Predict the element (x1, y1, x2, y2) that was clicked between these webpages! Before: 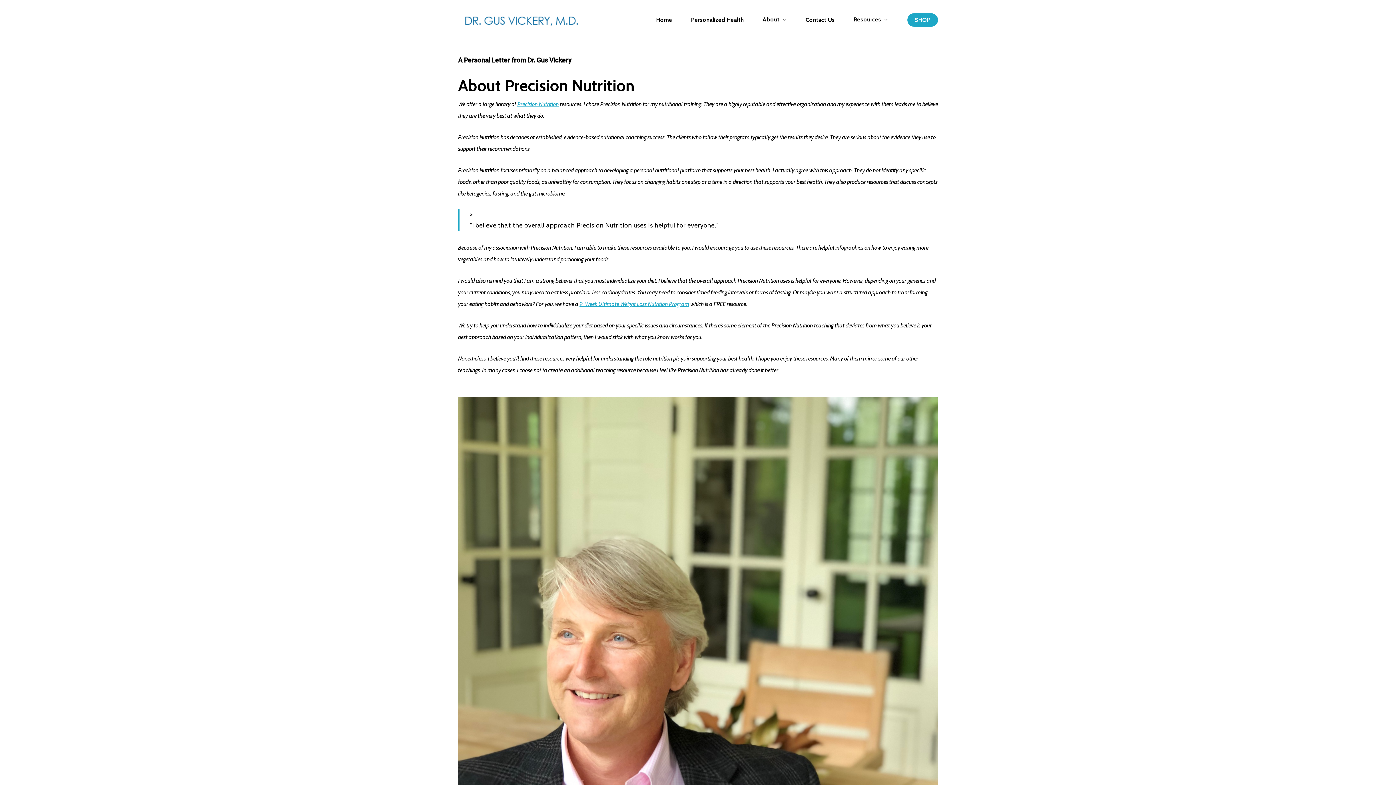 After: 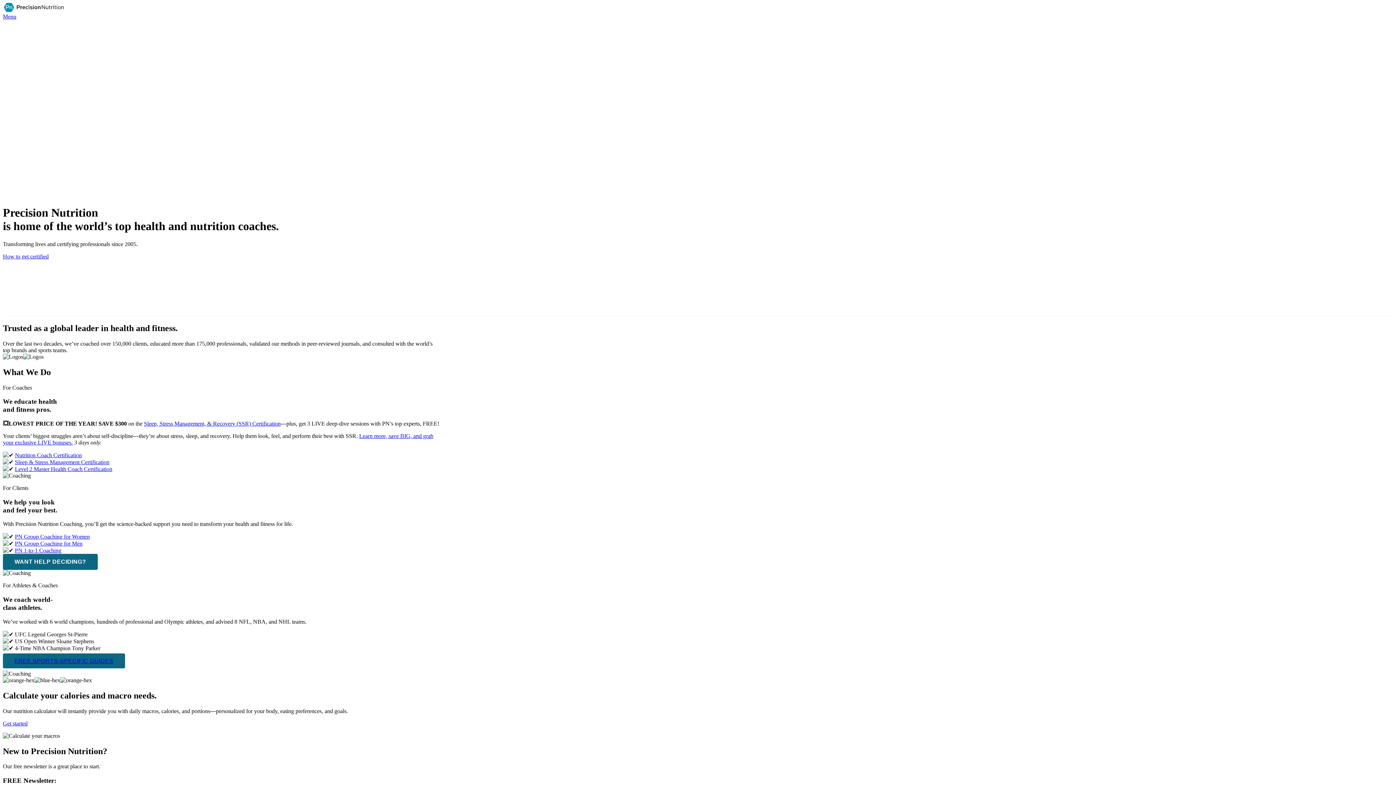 Action: label: Precision Nutrition bbox: (517, 100, 558, 107)